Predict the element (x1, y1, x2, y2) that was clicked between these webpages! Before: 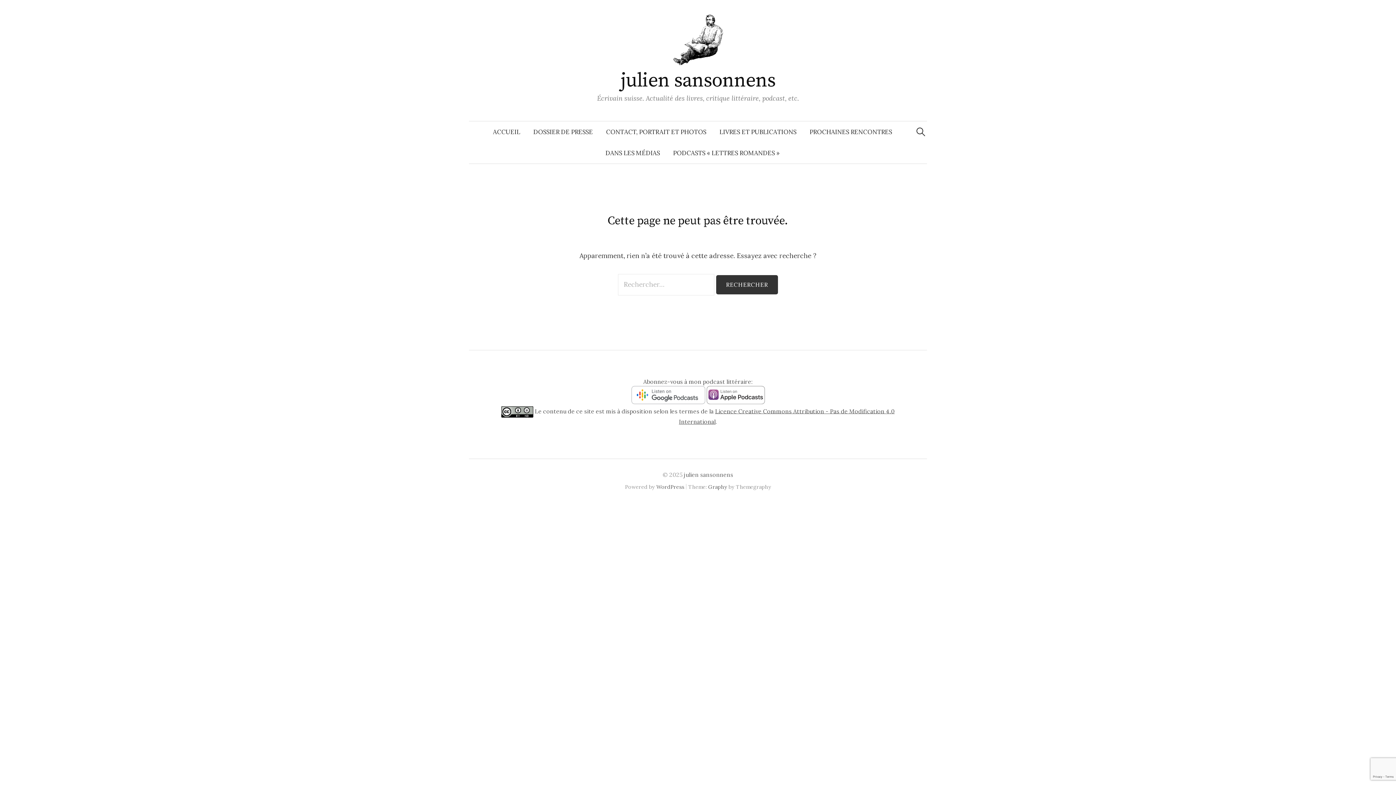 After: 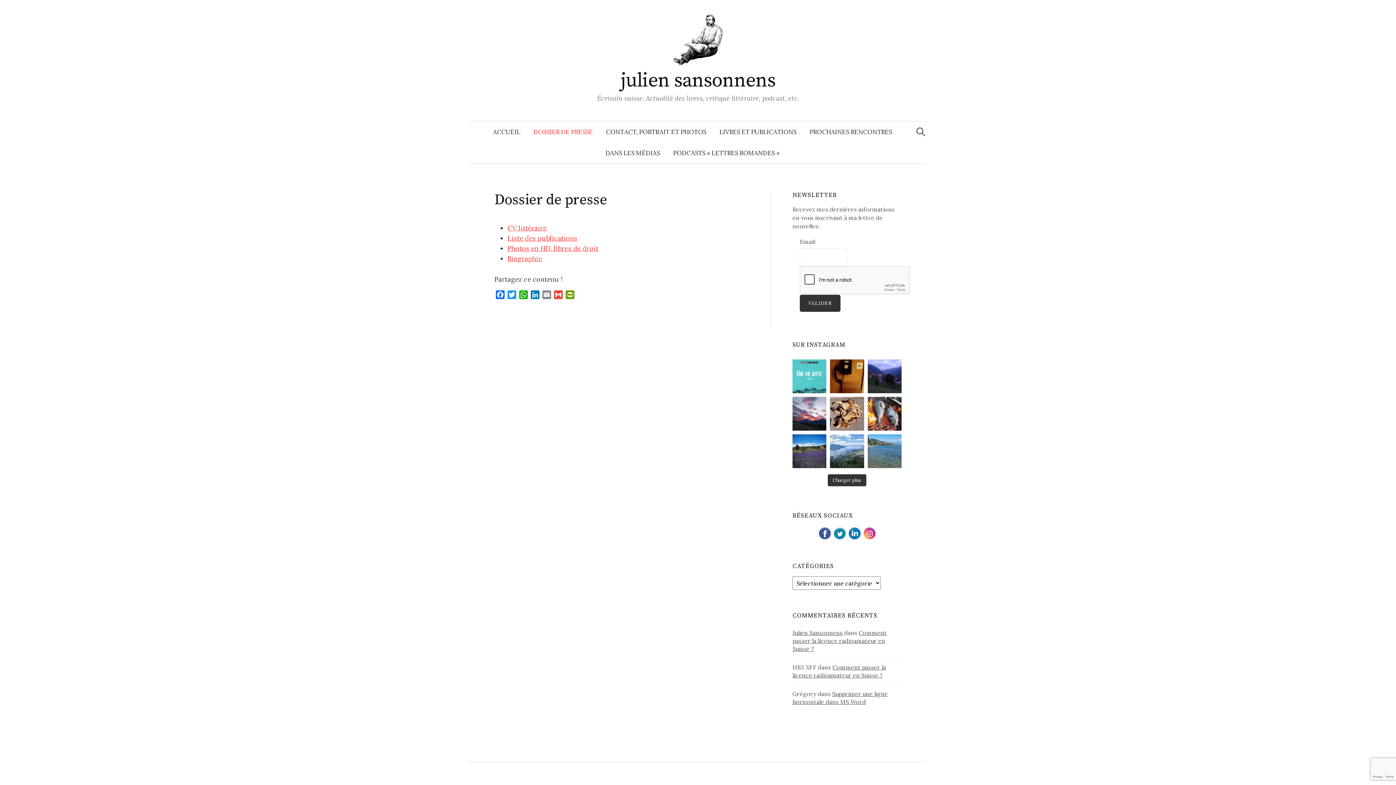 Action: bbox: (526, 121, 599, 142) label: DOSSIER DE PRESSE